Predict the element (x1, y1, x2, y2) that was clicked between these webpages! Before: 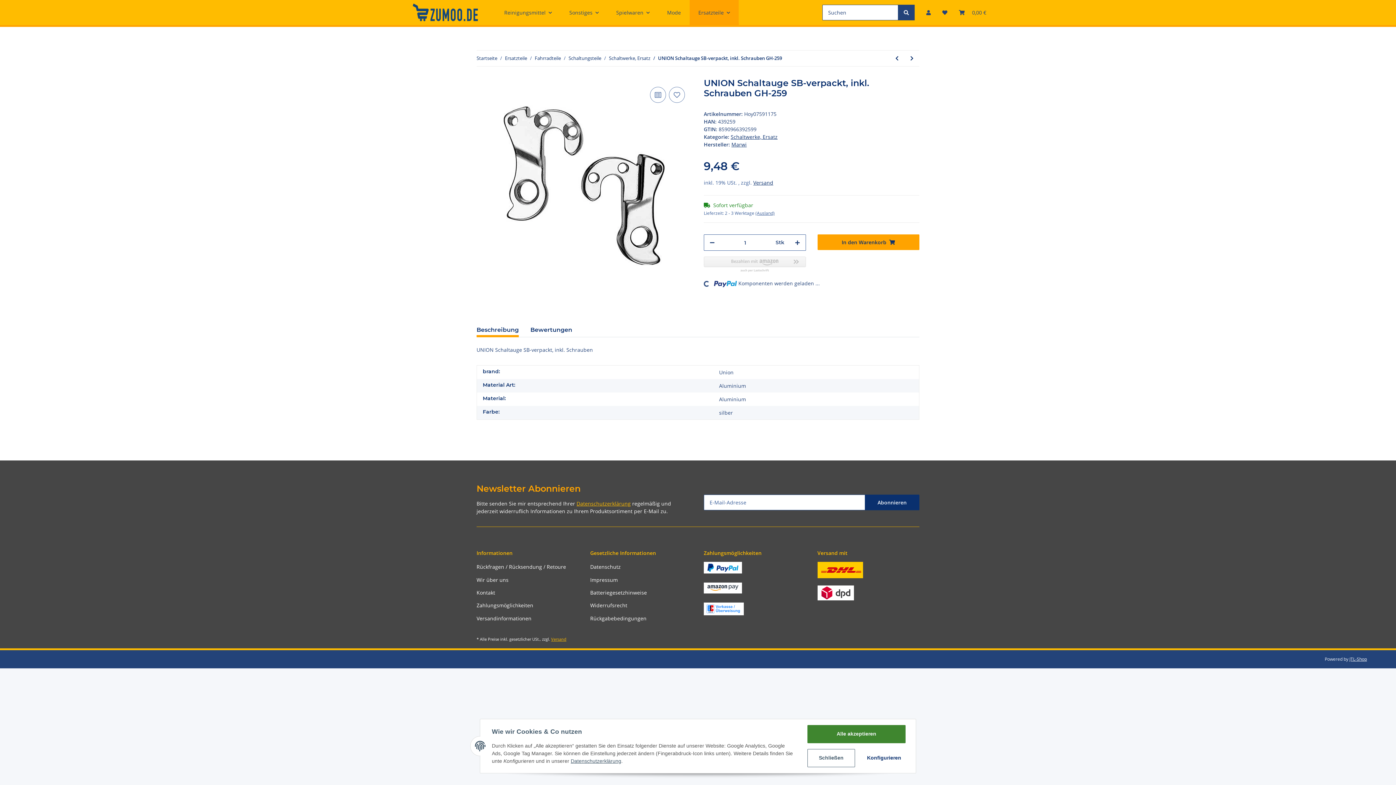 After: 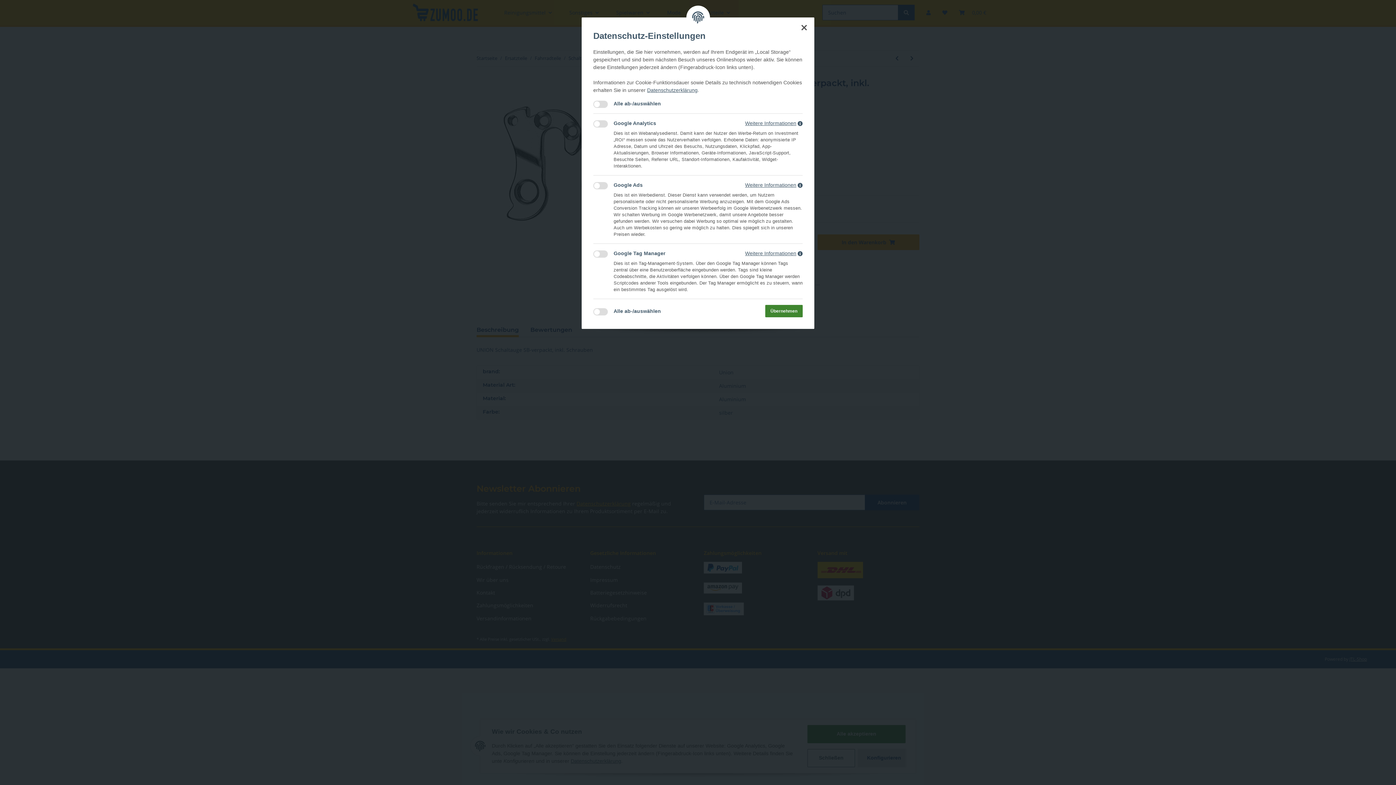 Action: bbox: (858, 749, 905, 767) label: Konfigurieren